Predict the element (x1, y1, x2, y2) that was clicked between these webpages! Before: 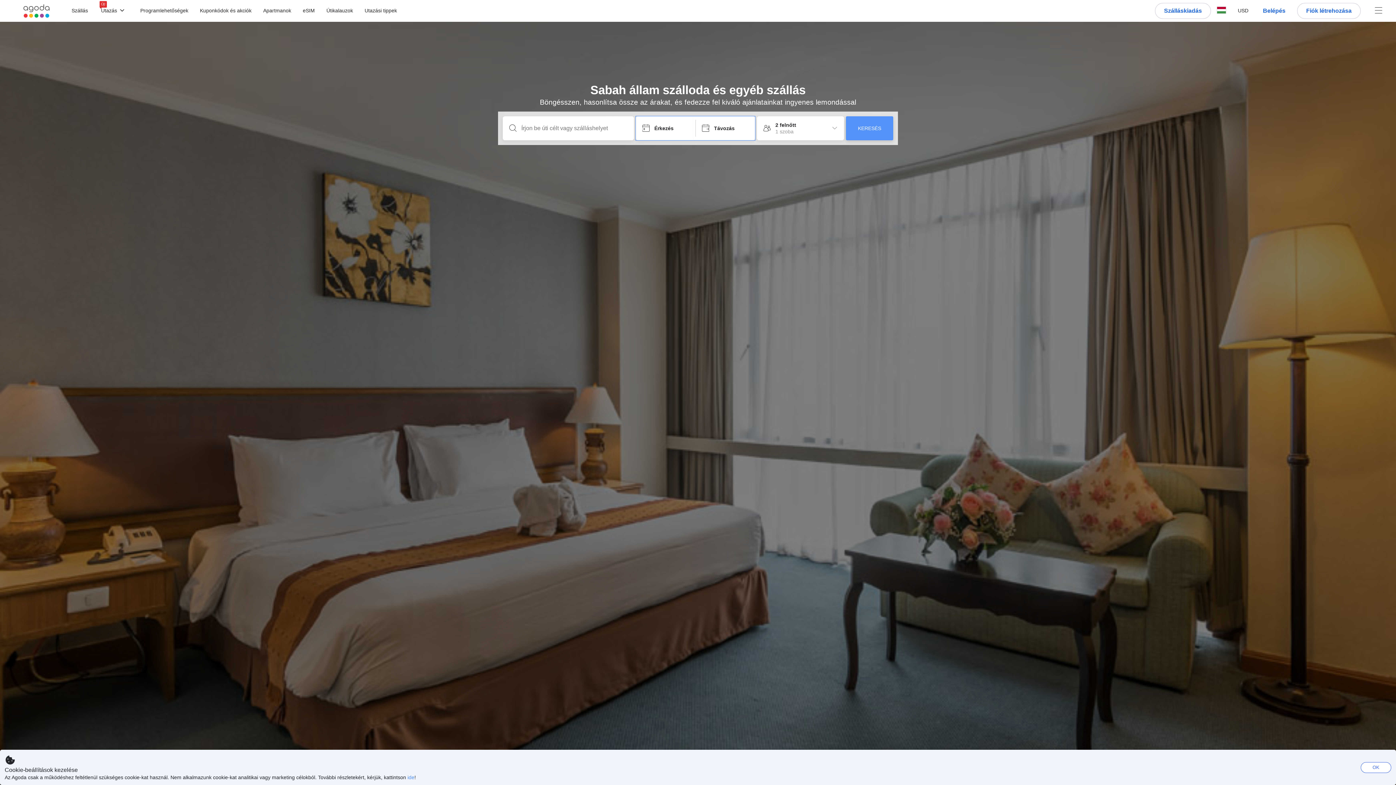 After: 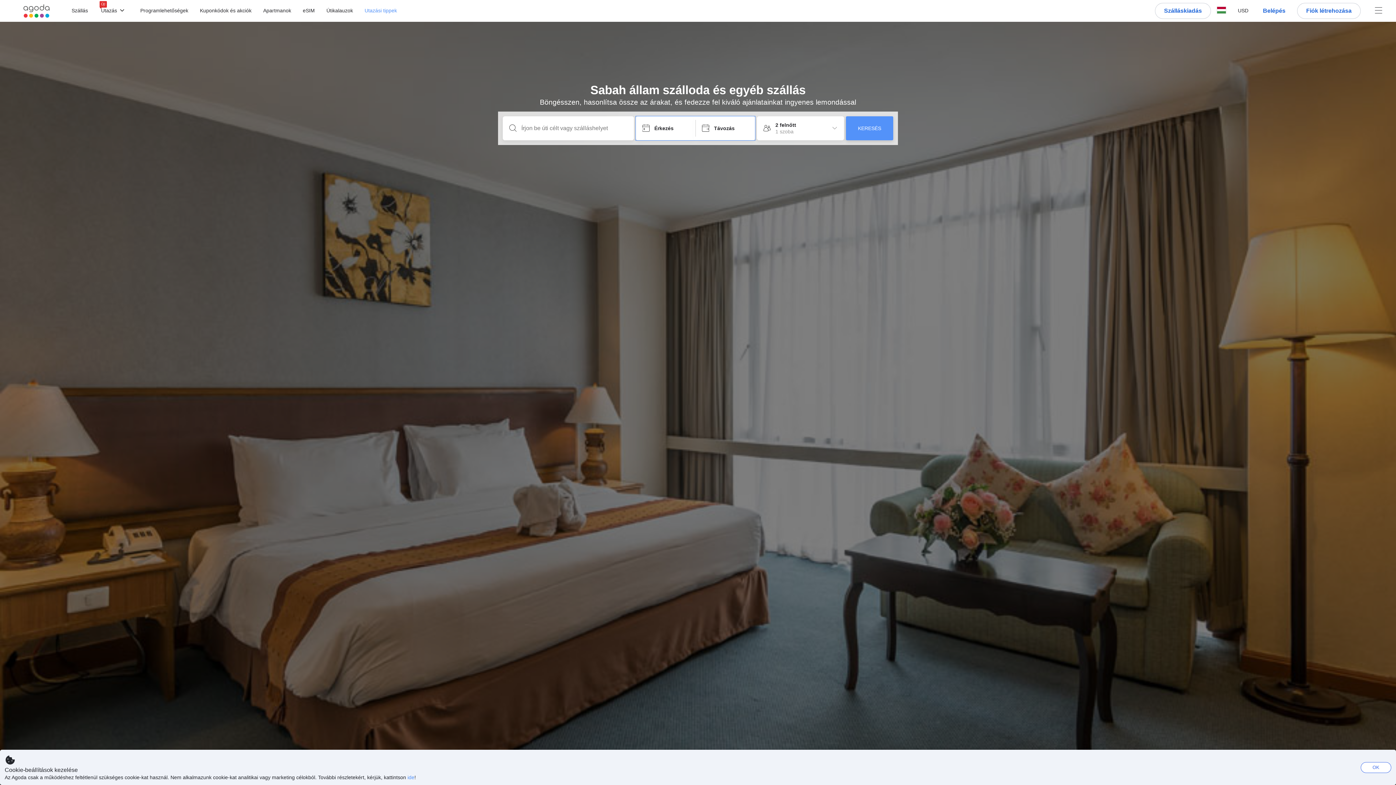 Action: label: Utazási tippek bbox: (364, 8, 397, 13)